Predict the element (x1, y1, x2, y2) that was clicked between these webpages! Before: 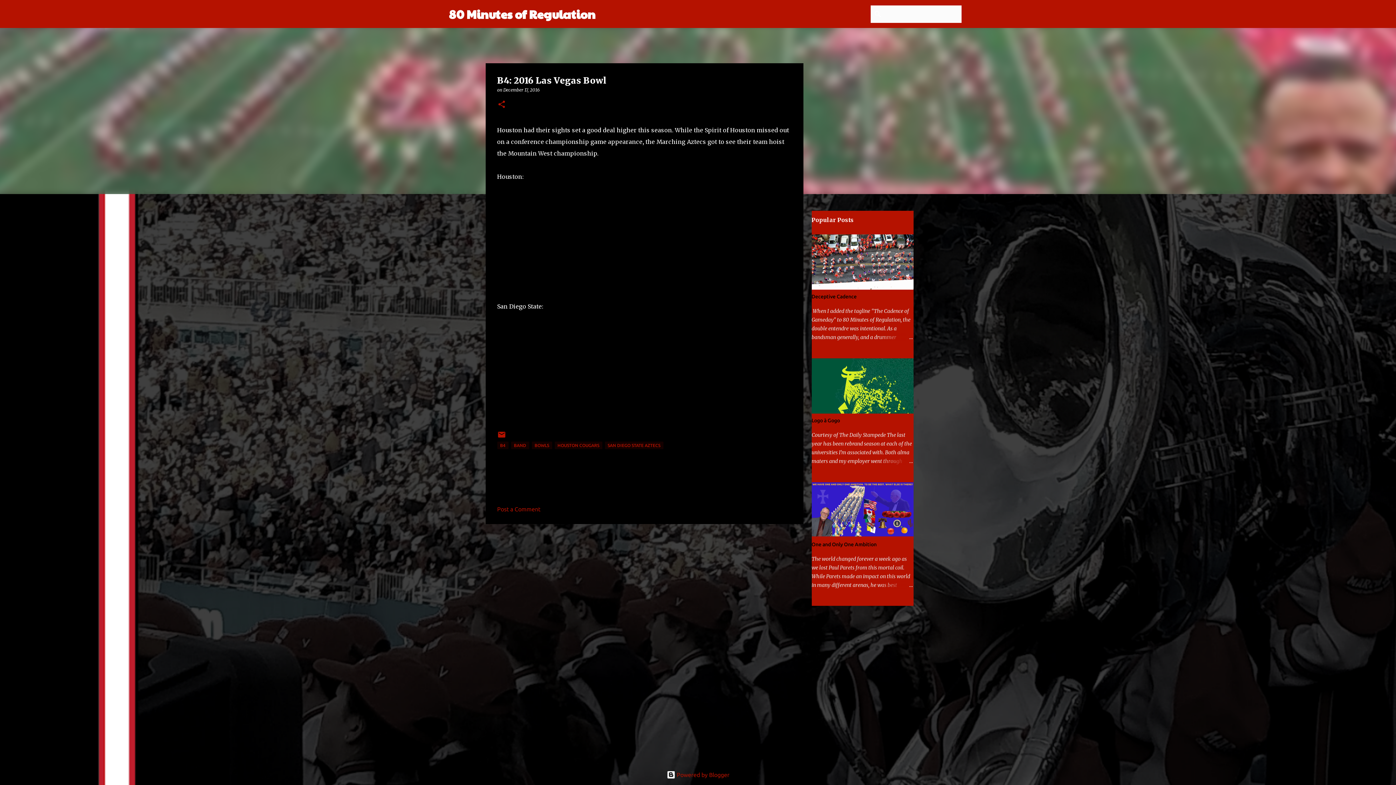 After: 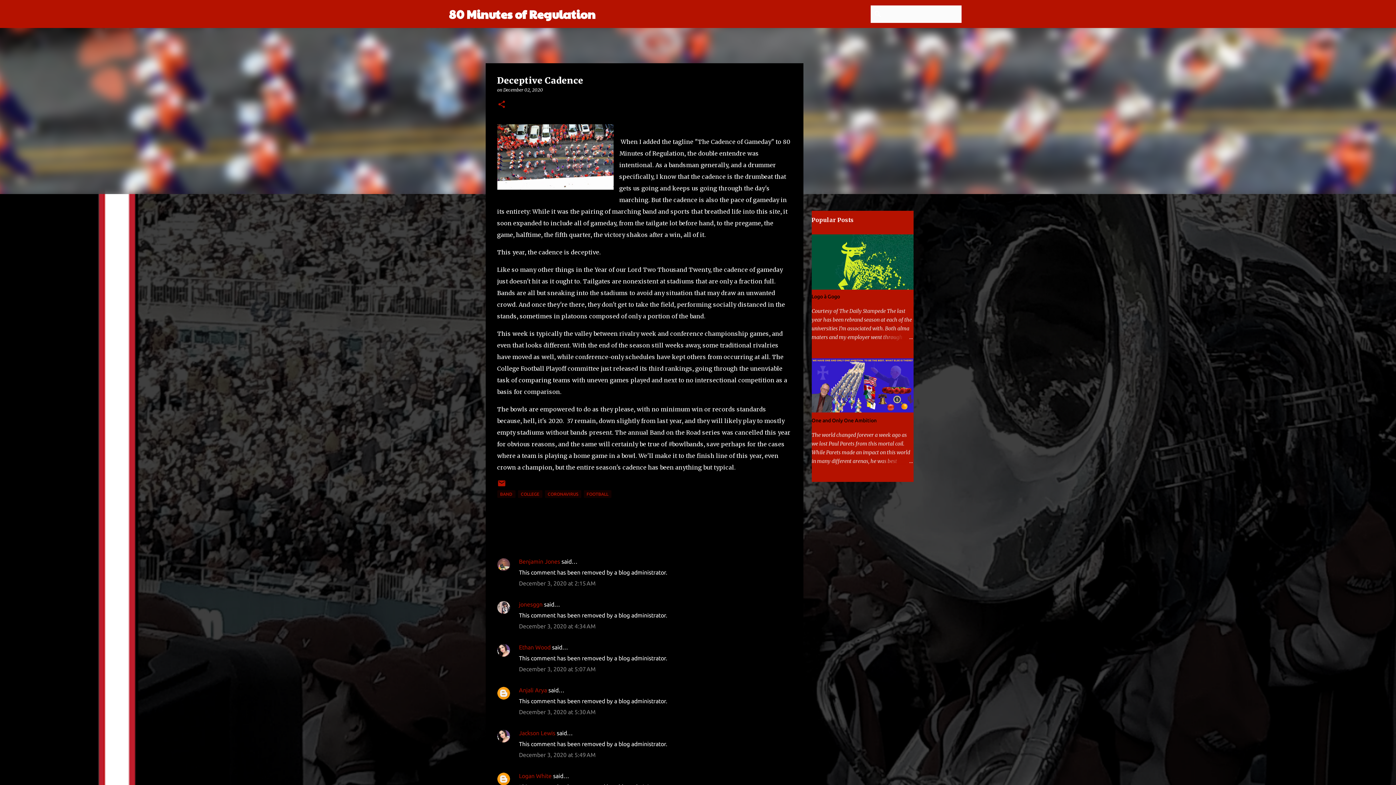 Action: label: Deceptive Cadence bbox: (811, 293, 856, 299)